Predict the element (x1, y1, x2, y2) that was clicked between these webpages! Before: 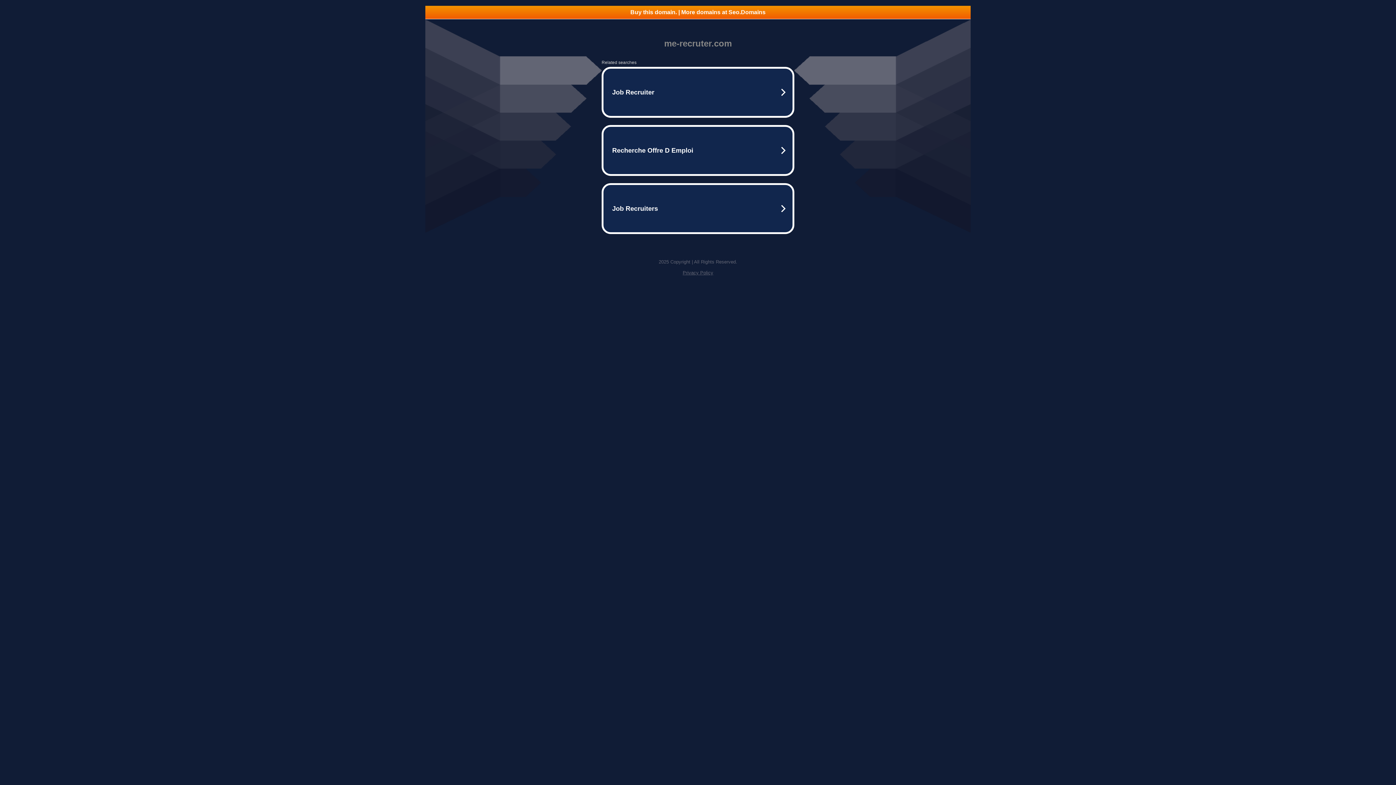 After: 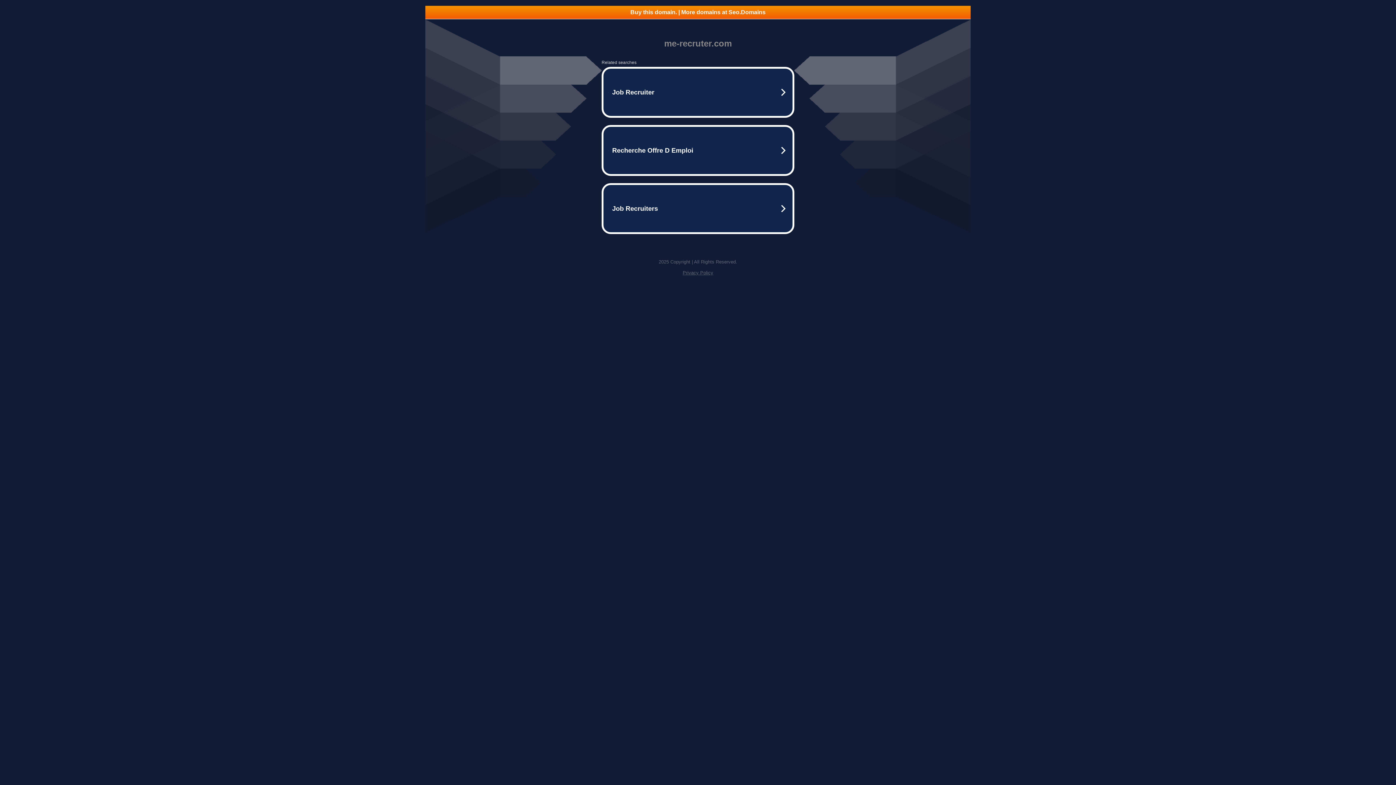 Action: bbox: (425, 5, 970, 18) label: Buy this domain. | More domains at Seo.Domains